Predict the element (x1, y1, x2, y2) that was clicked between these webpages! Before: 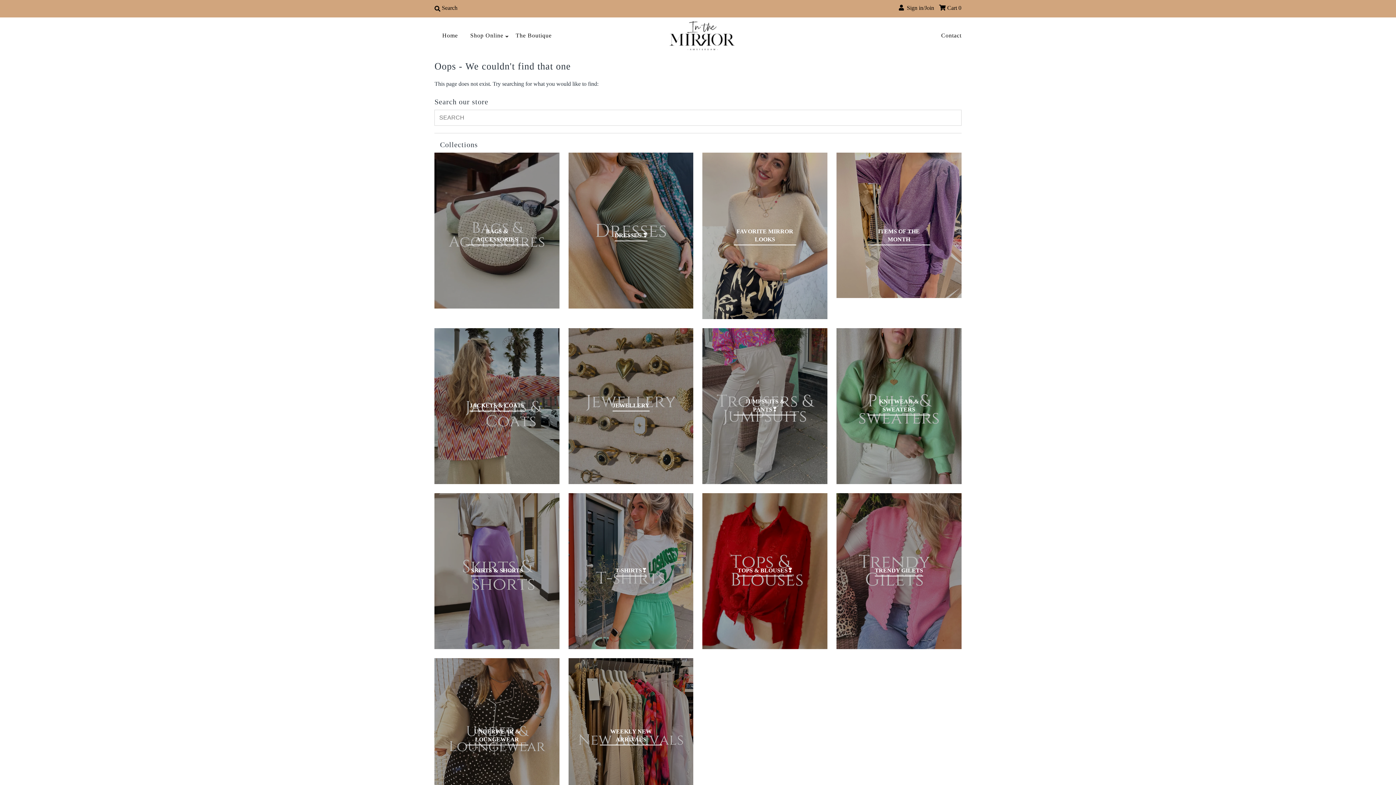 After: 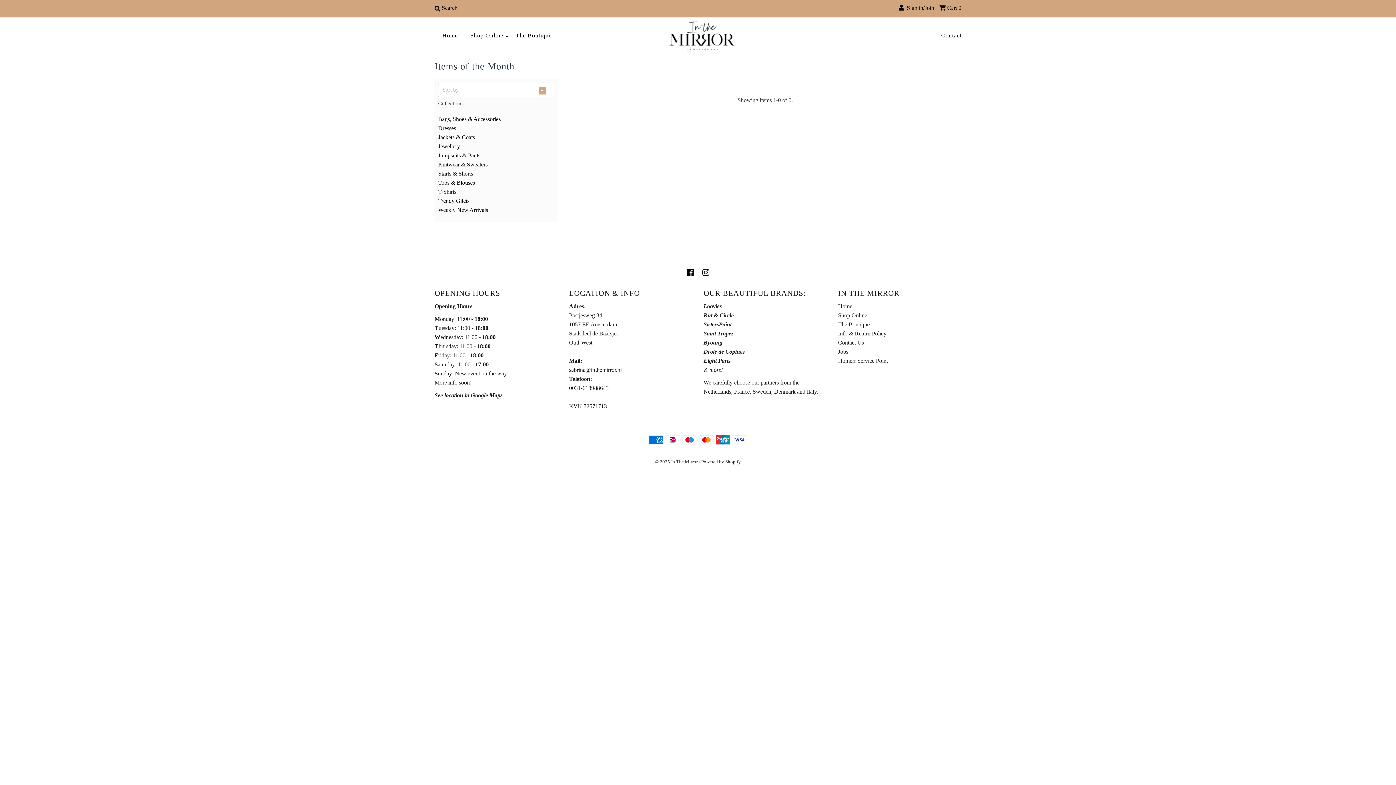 Action: label: ITEMS OF THE MONTH bbox: (867, 227, 930, 243)